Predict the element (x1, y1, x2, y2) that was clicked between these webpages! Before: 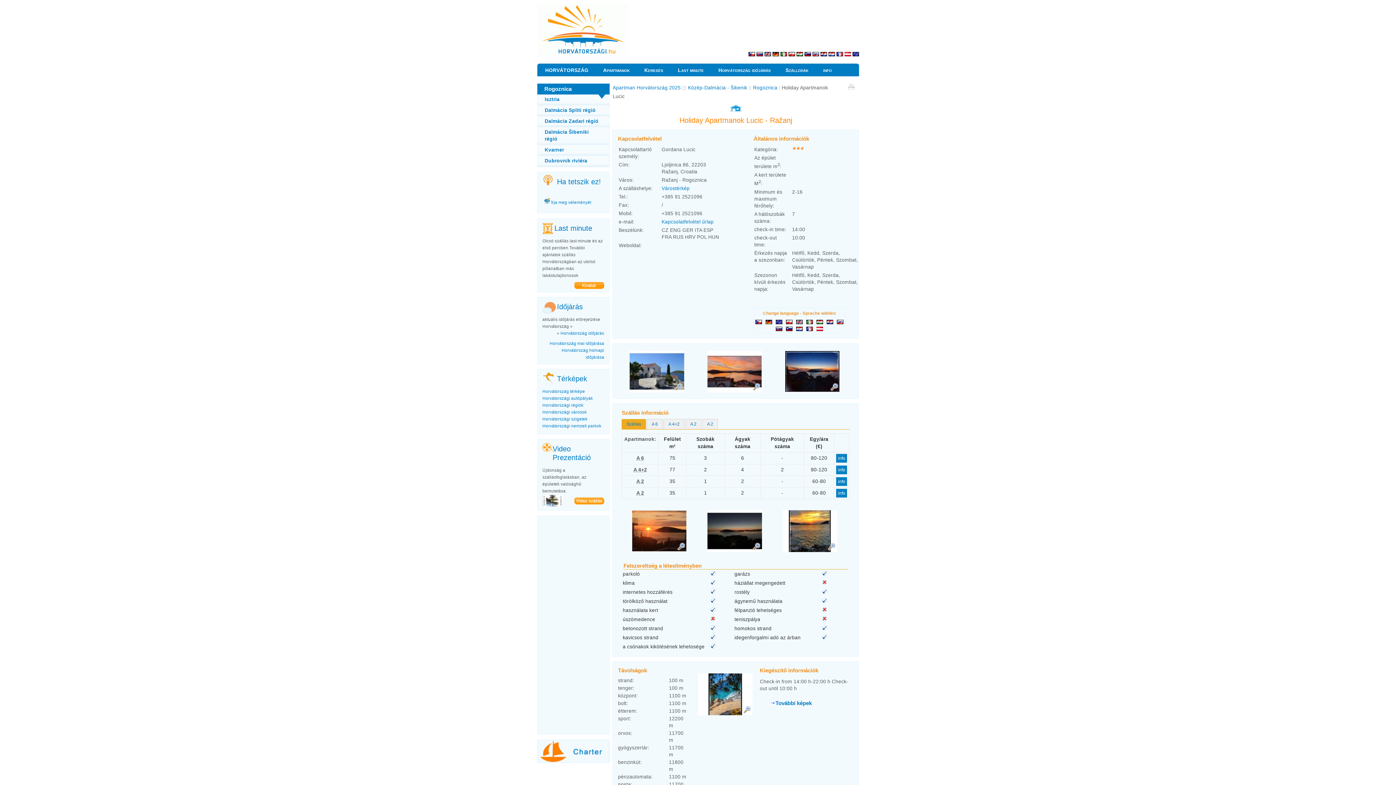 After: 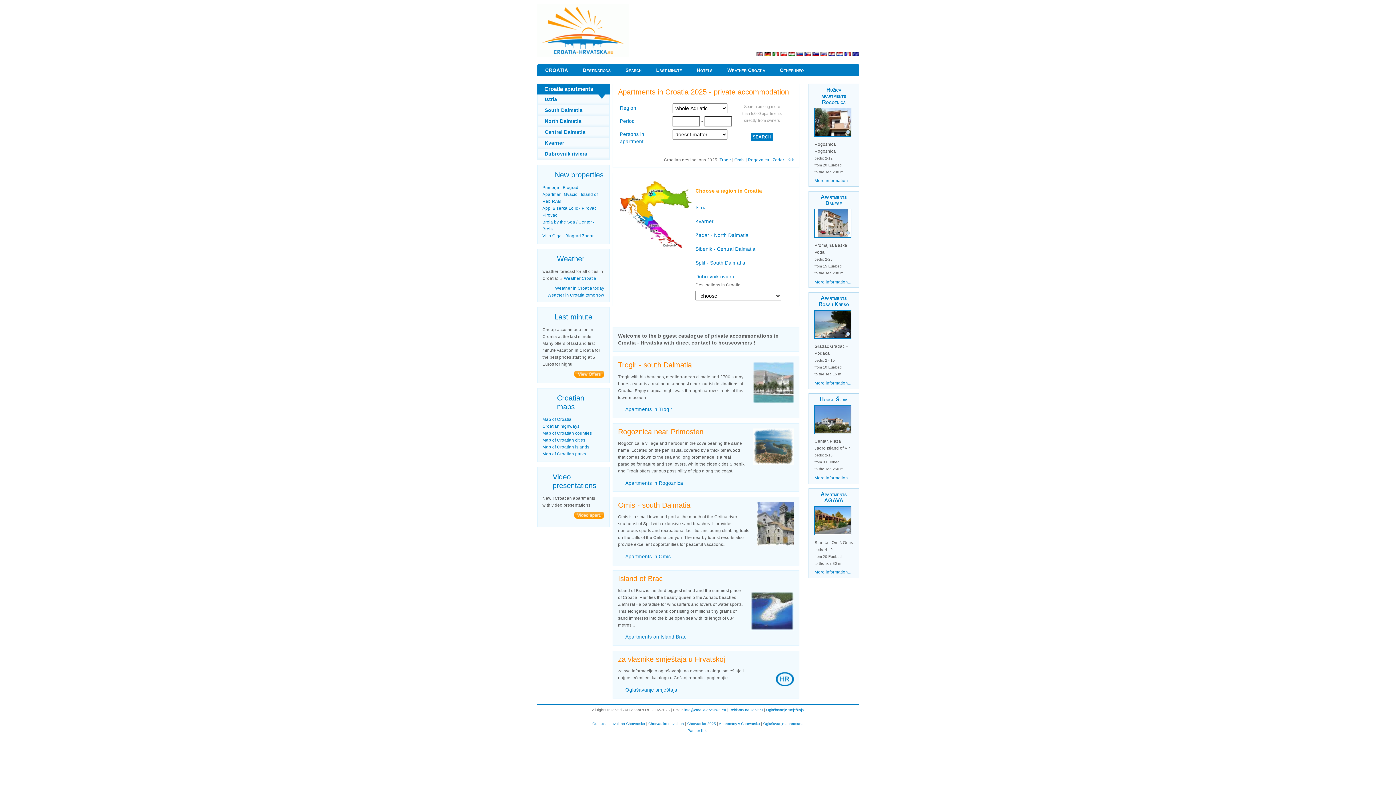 Action: bbox: (852, 52, 859, 57)